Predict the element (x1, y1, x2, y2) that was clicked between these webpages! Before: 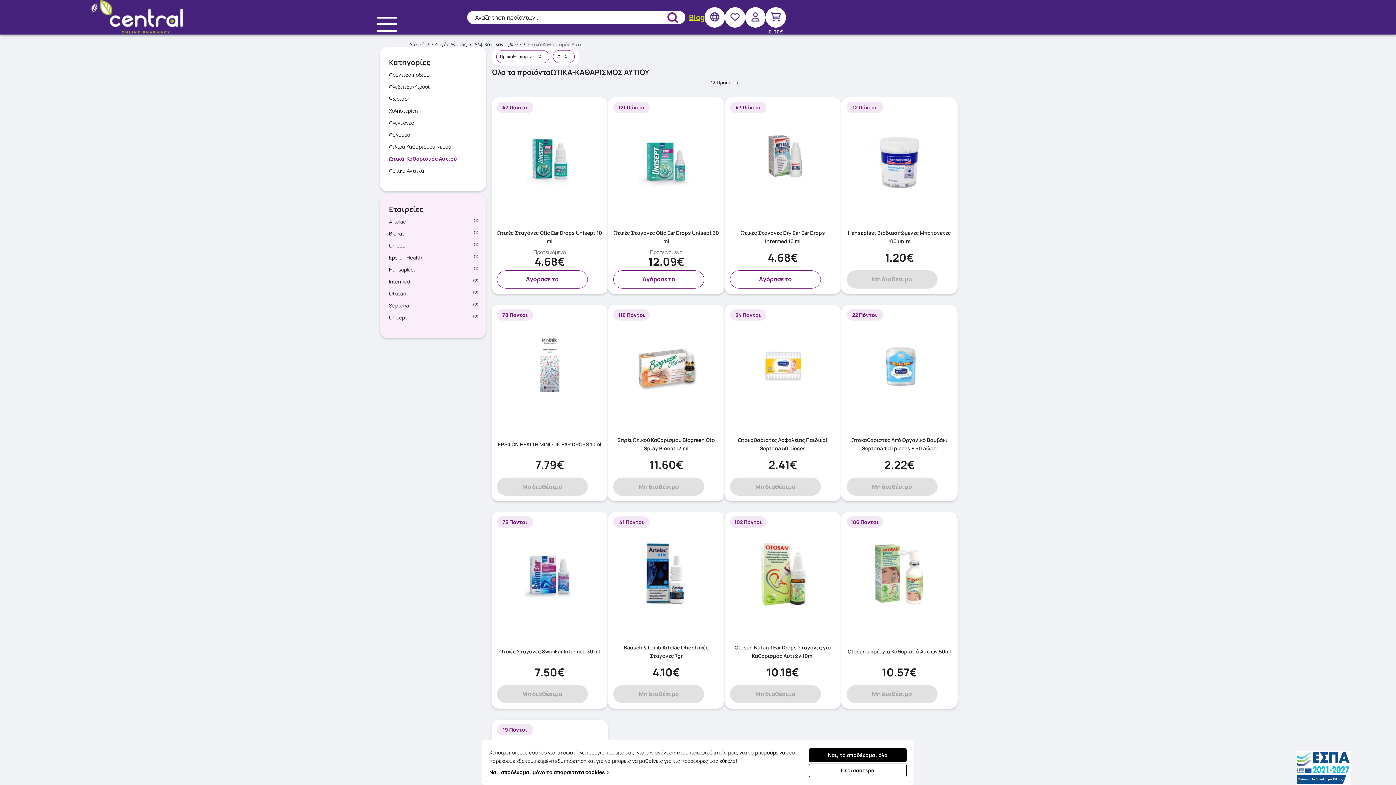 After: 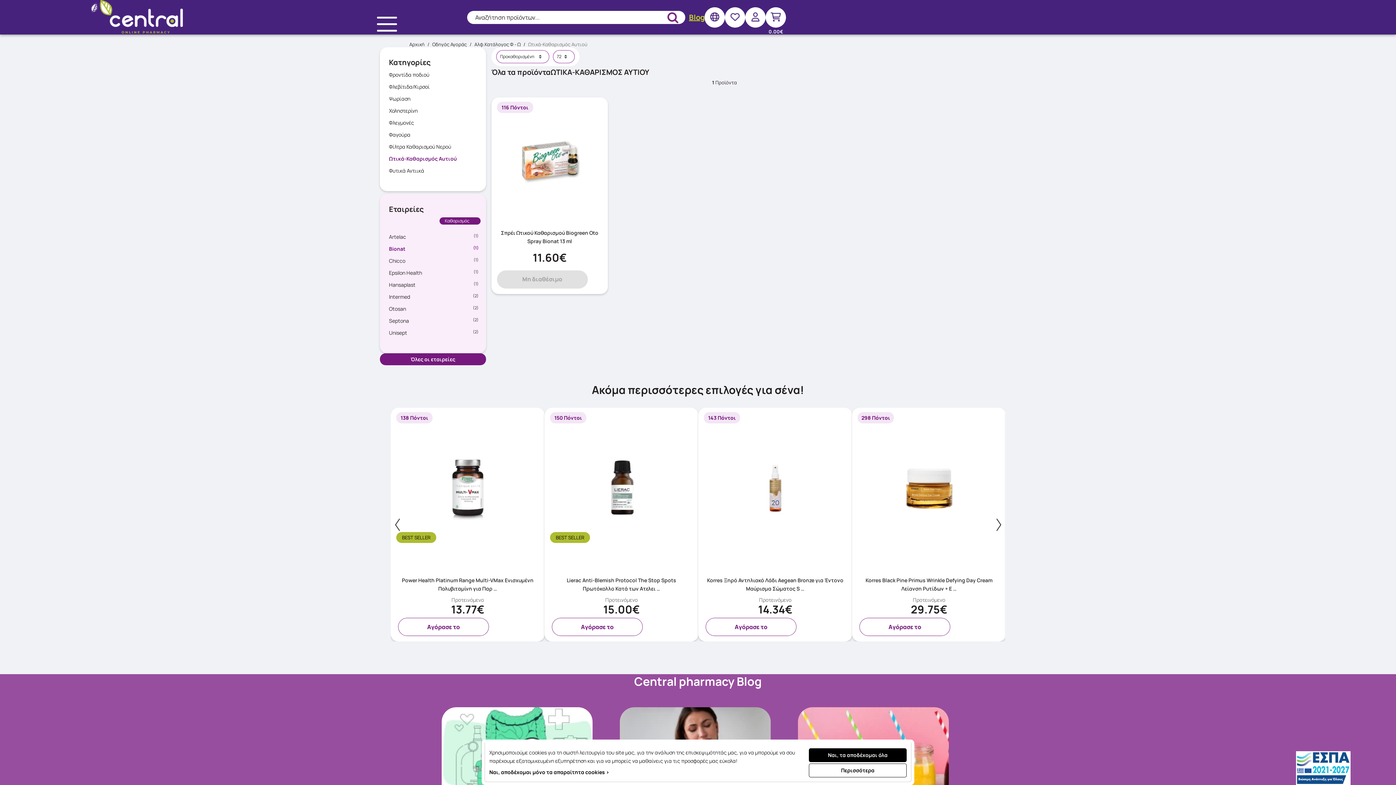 Action: label: Bionat
(1) bbox: (389, 227, 480, 239)